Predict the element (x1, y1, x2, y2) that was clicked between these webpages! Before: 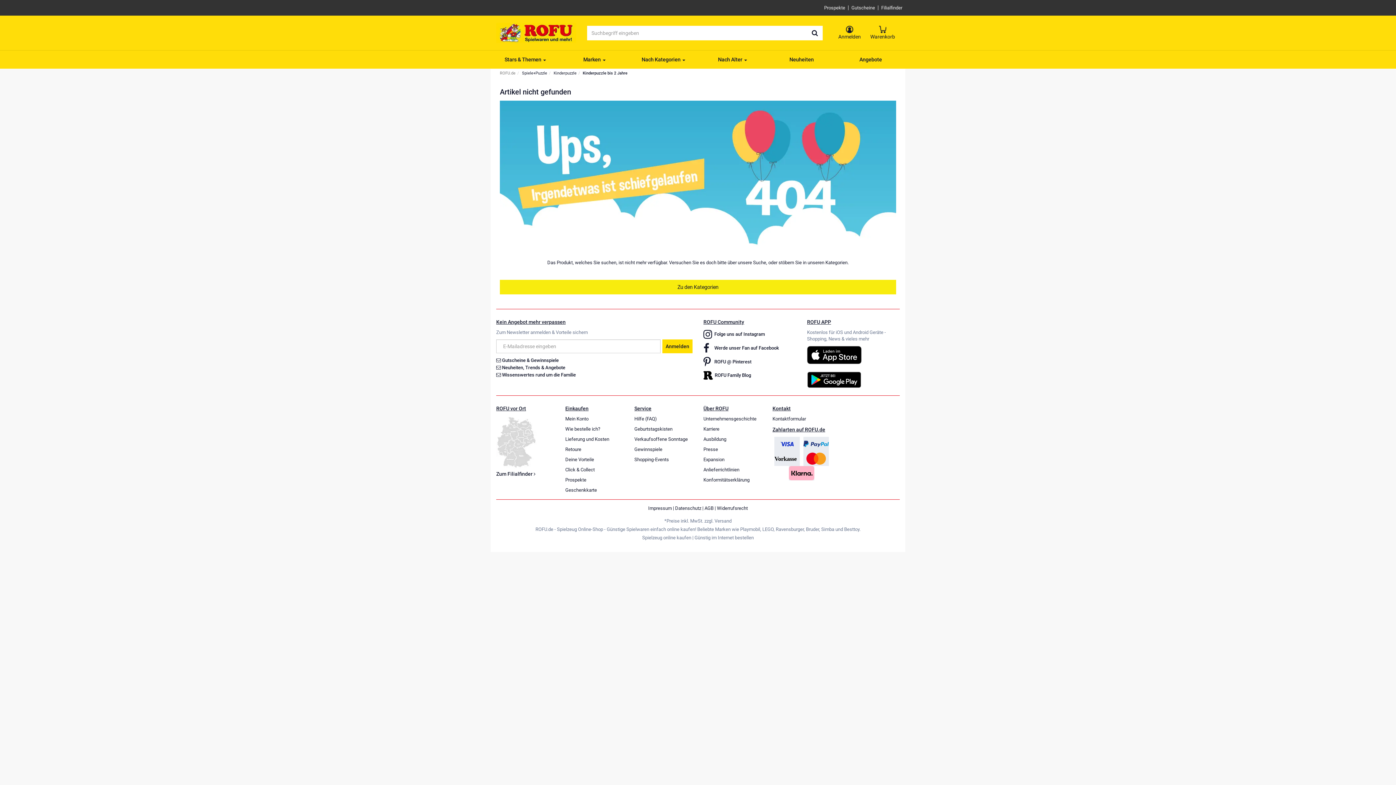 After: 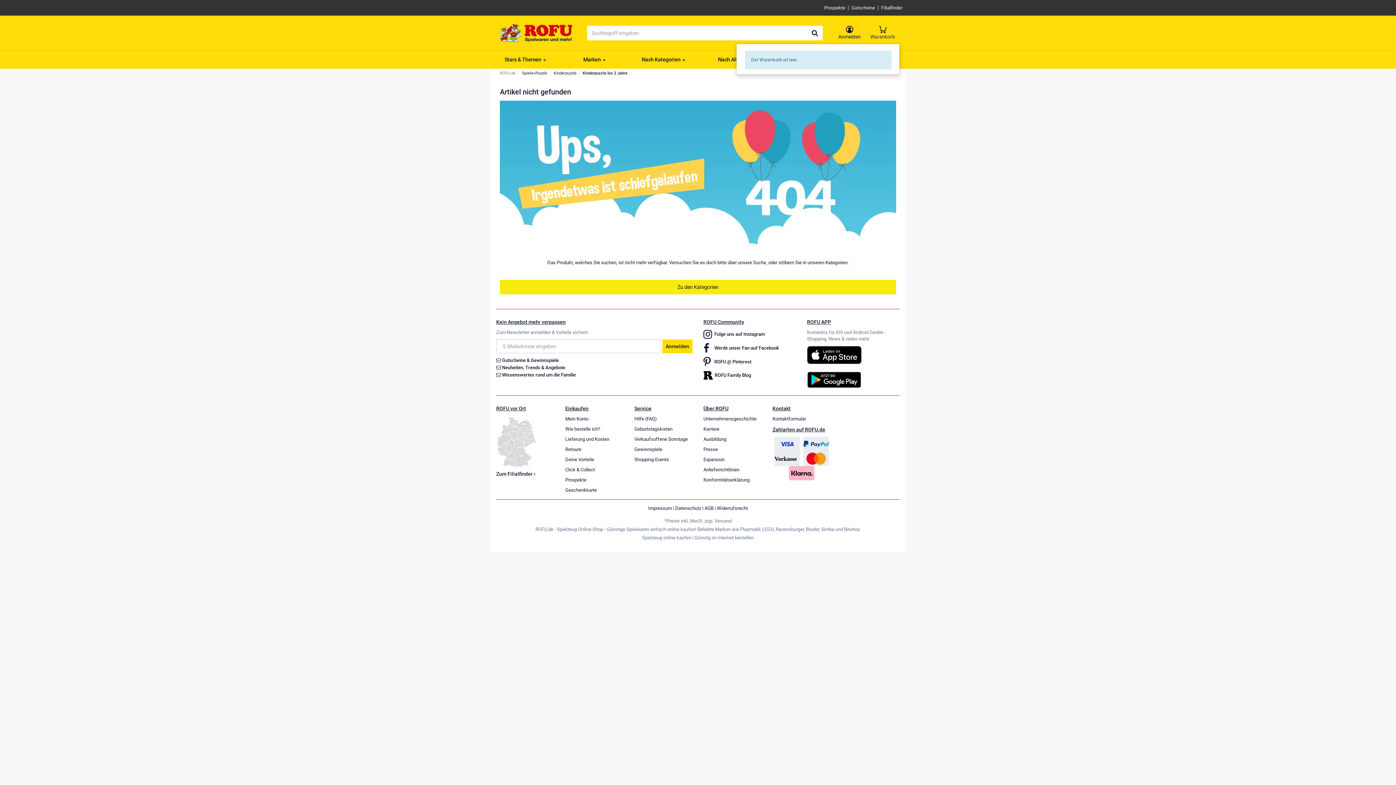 Action: bbox: (865, 22, 900, 43) label: Warenkorb